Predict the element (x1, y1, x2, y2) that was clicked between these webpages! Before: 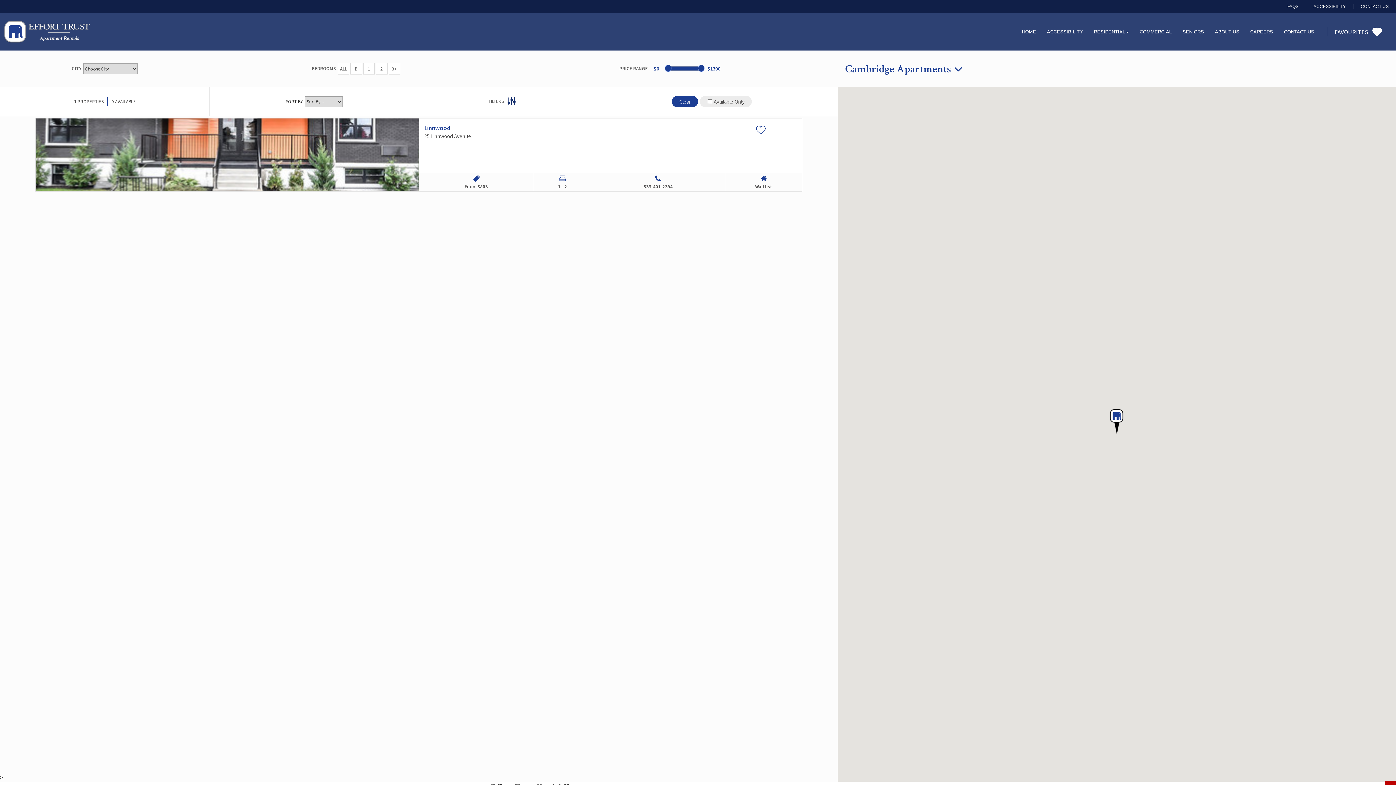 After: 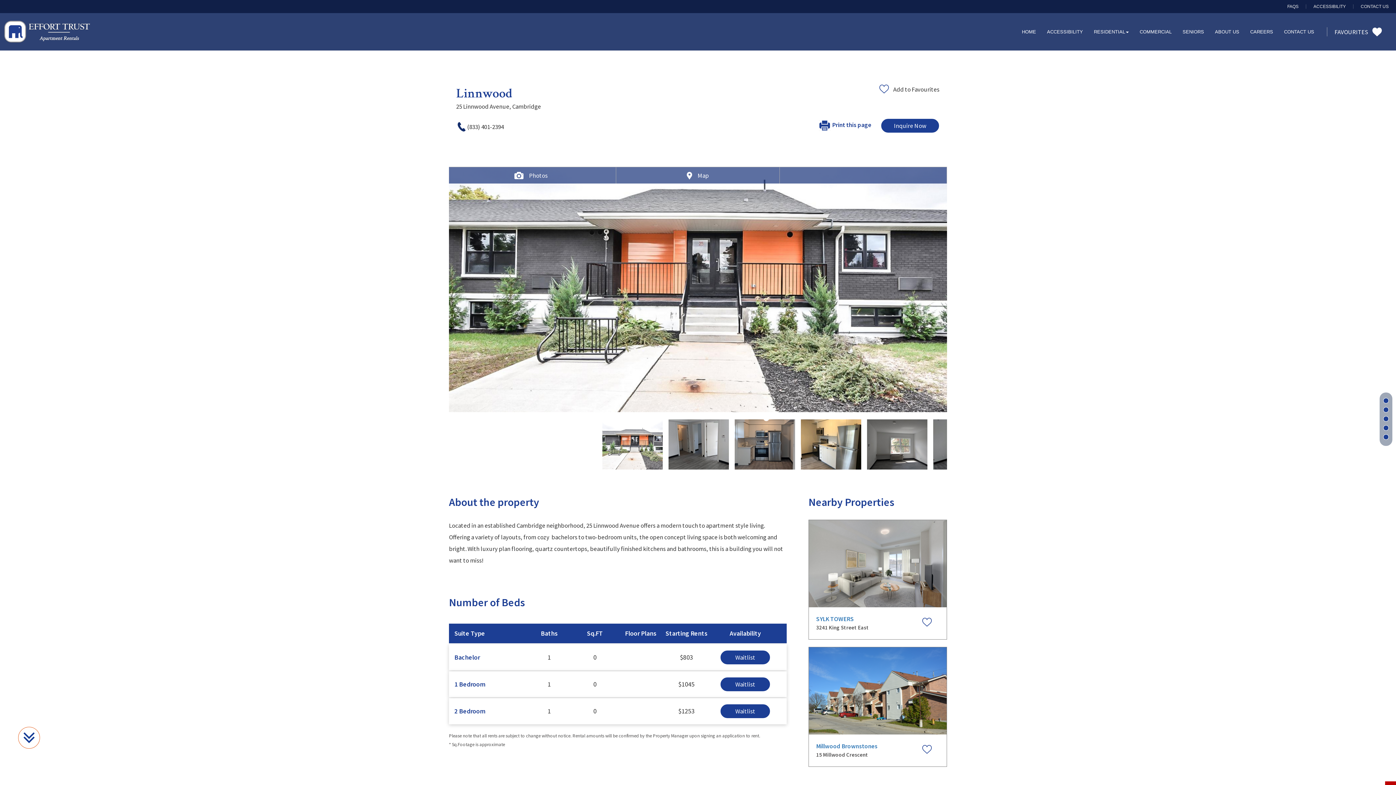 Action: label: Linnwood bbox: (424, 124, 723, 132)